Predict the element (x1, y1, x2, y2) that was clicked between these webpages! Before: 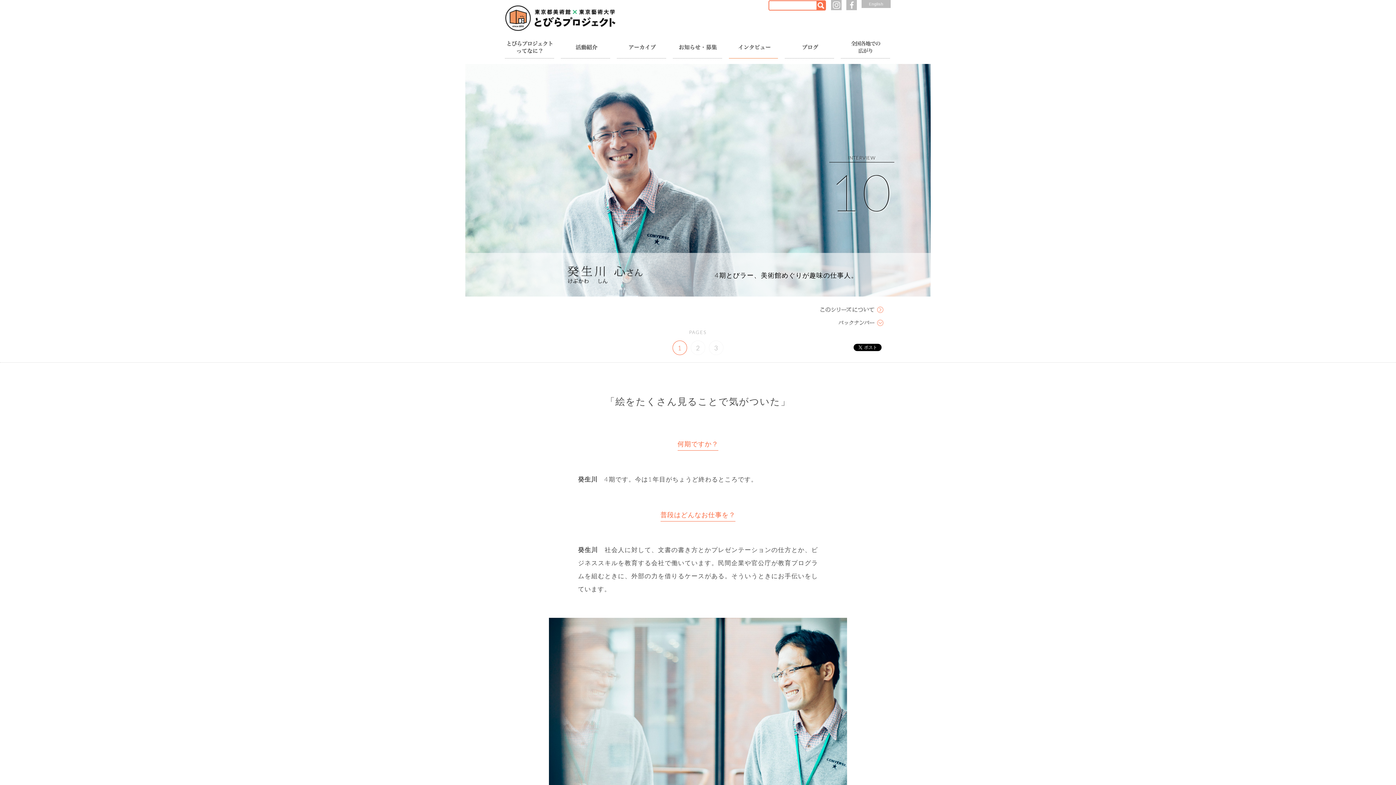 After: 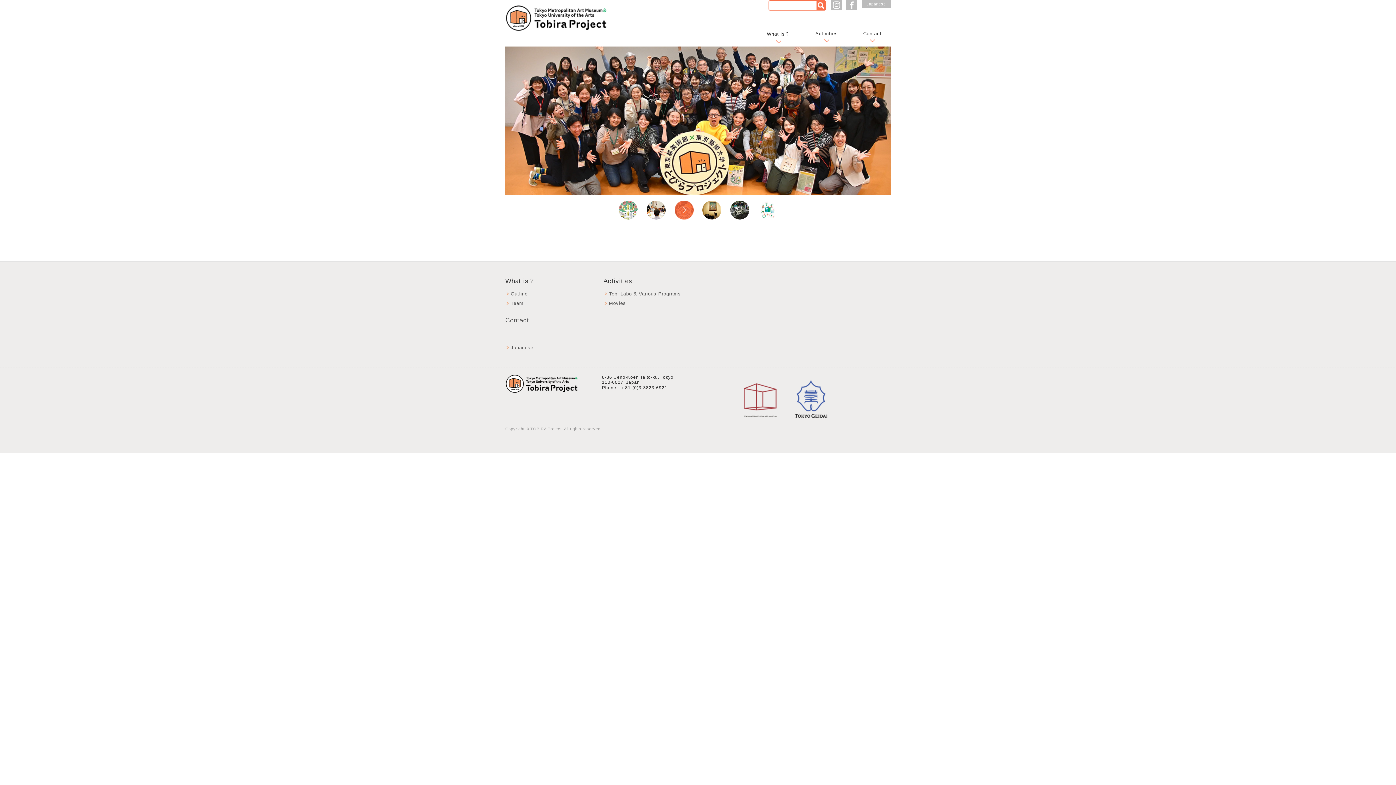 Action: label: English bbox: (861, 0, 890, 8)